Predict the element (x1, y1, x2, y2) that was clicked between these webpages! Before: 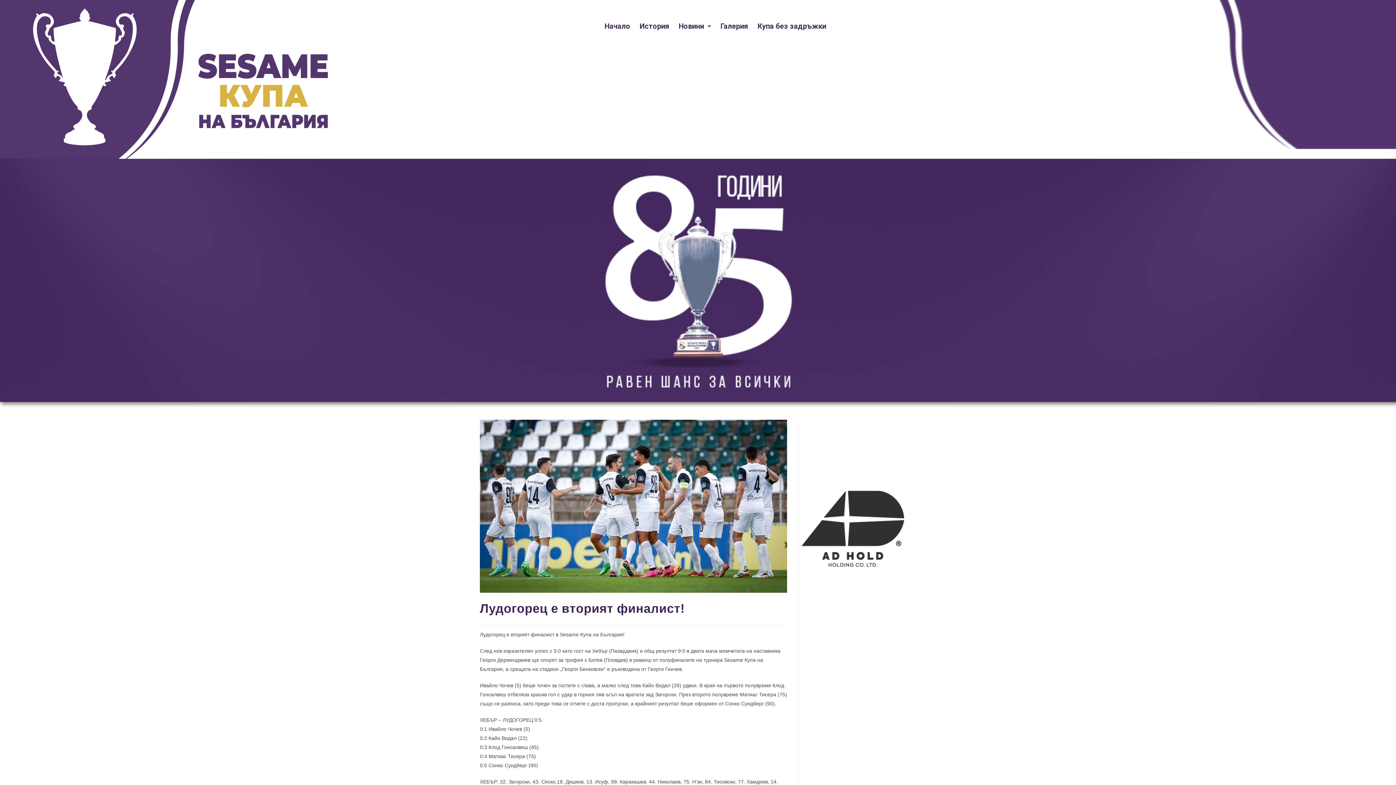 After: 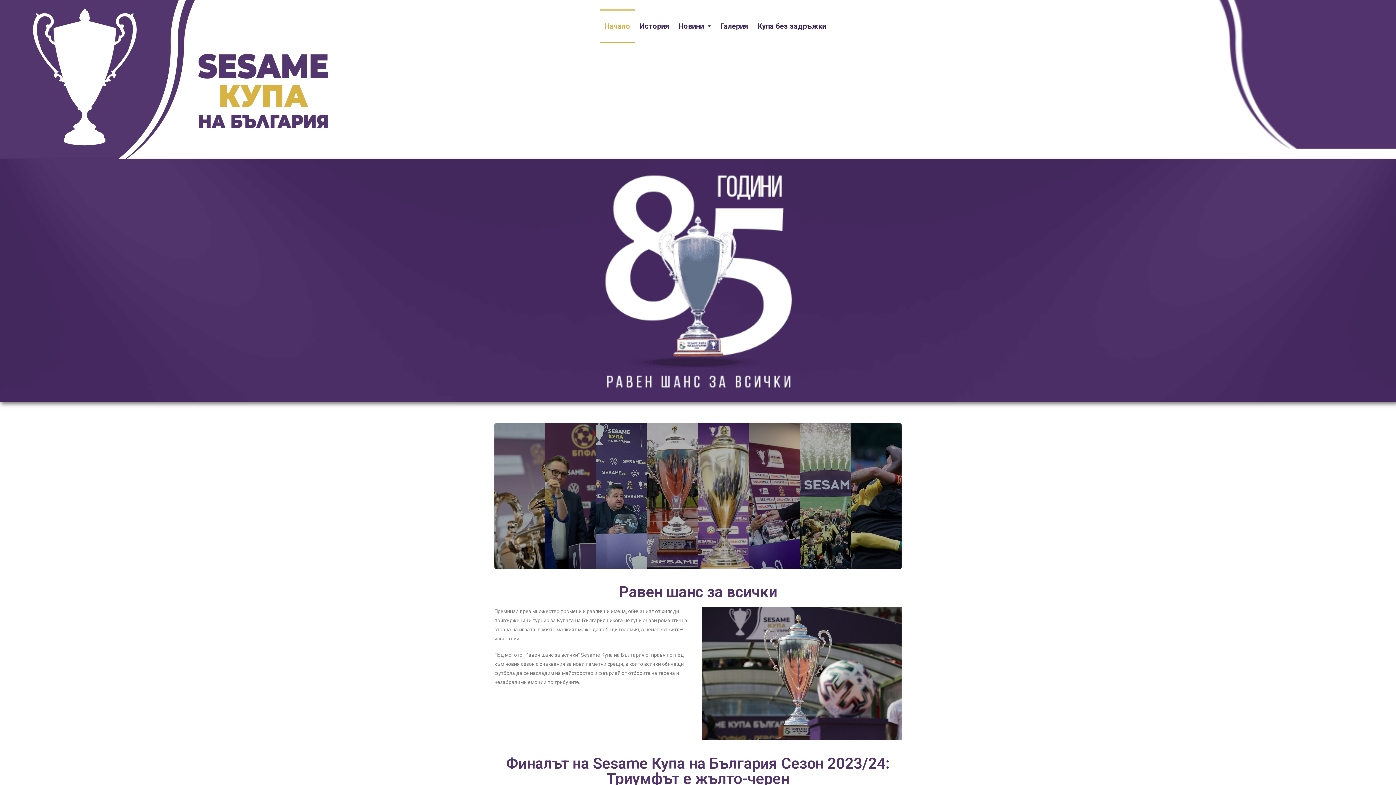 Action: bbox: (-4, -6, 327, 165)